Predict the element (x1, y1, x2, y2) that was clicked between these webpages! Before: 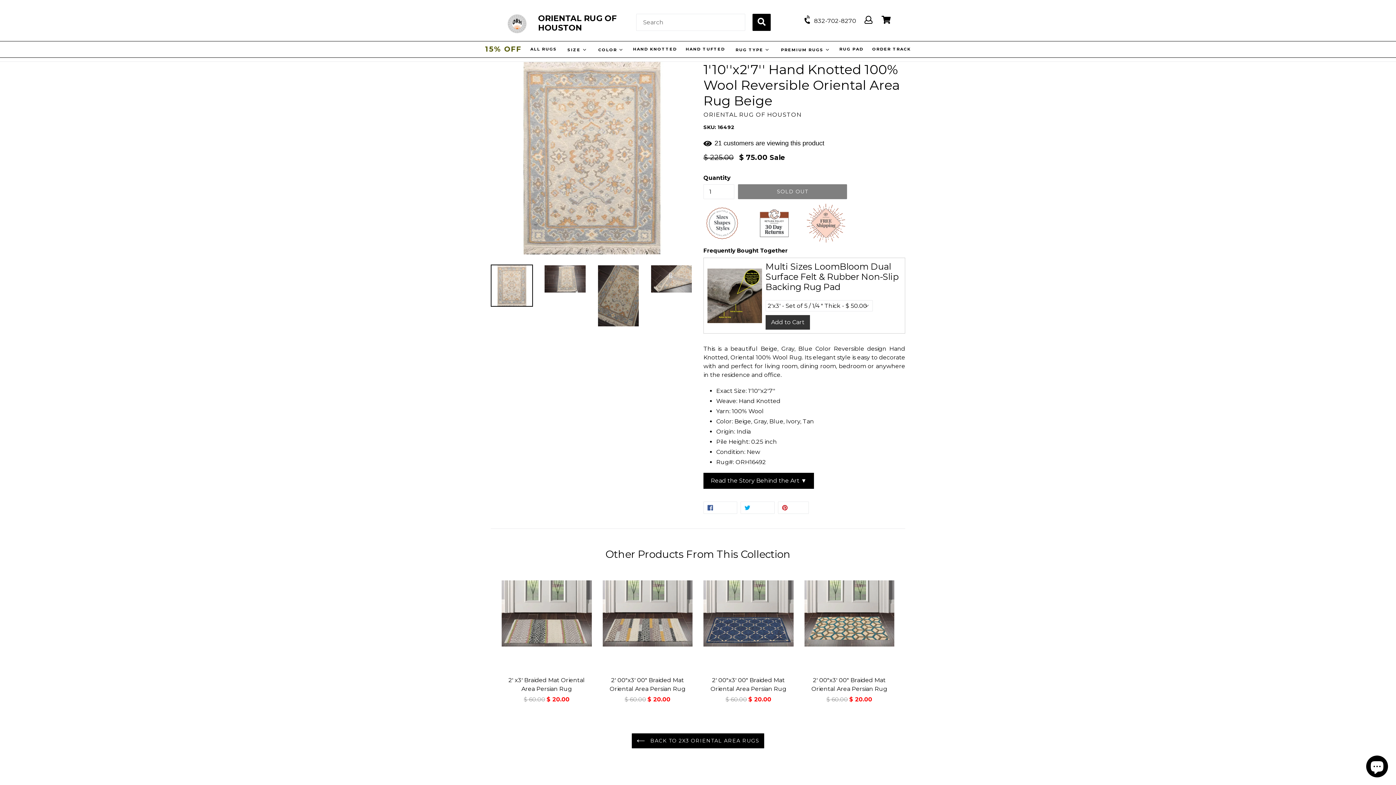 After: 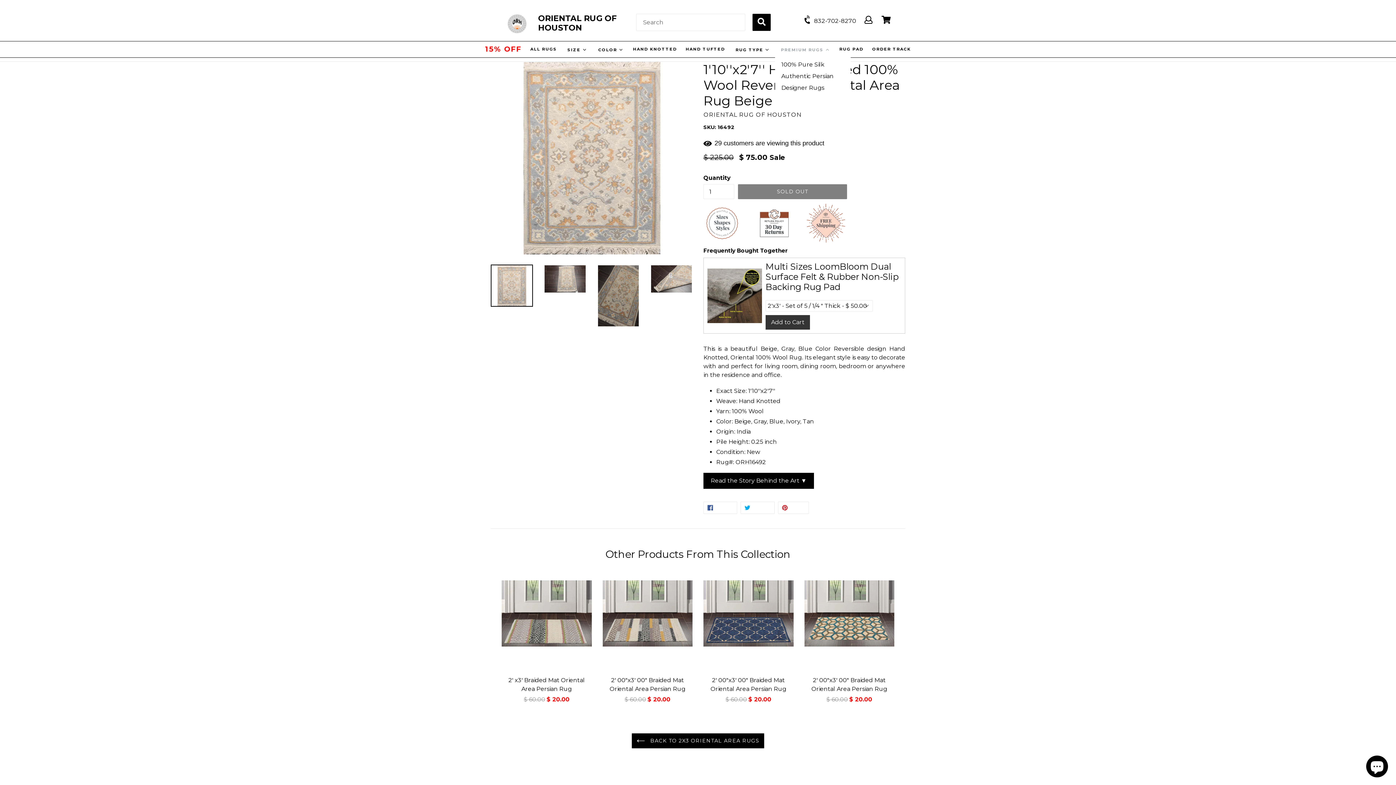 Action: label: PREMIUM RUGS  bbox: (775, 42, 834, 57)